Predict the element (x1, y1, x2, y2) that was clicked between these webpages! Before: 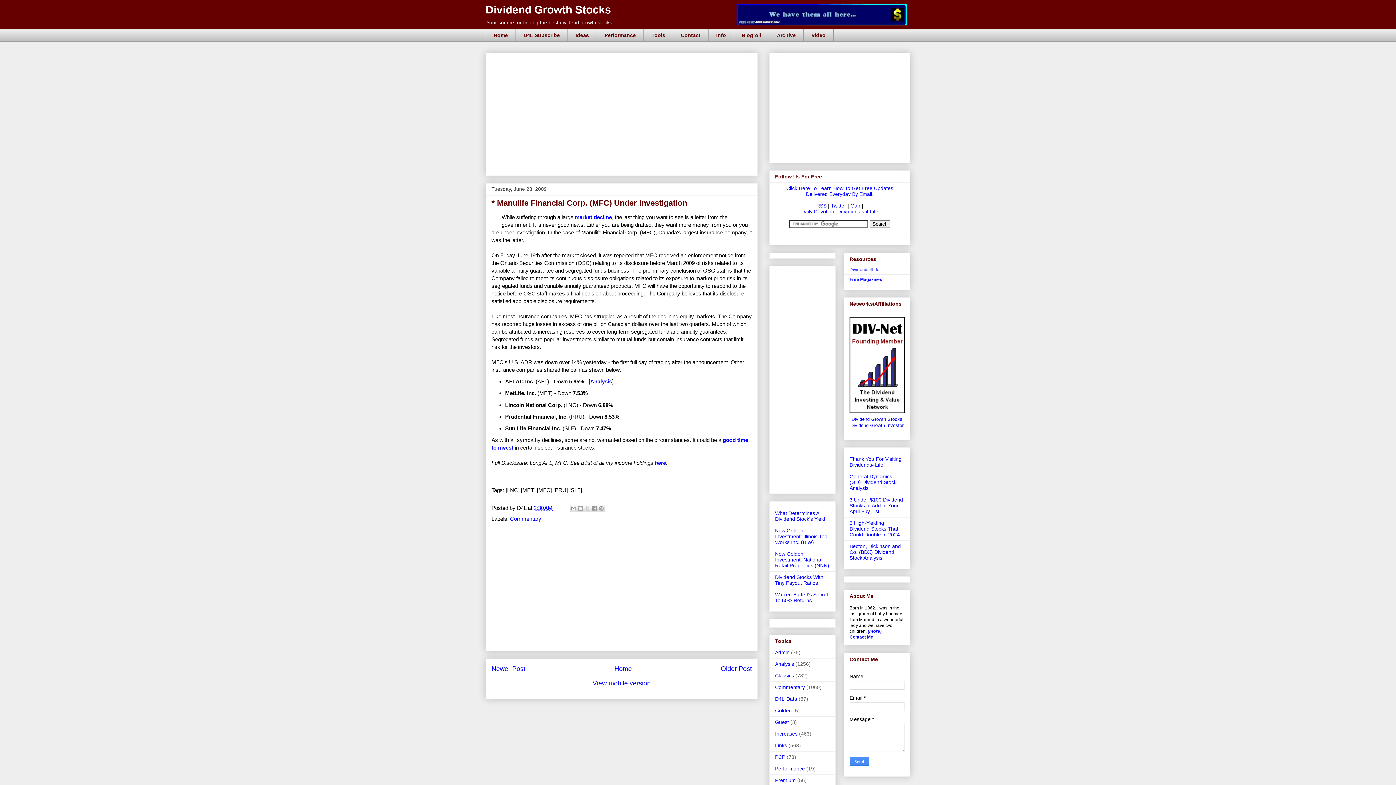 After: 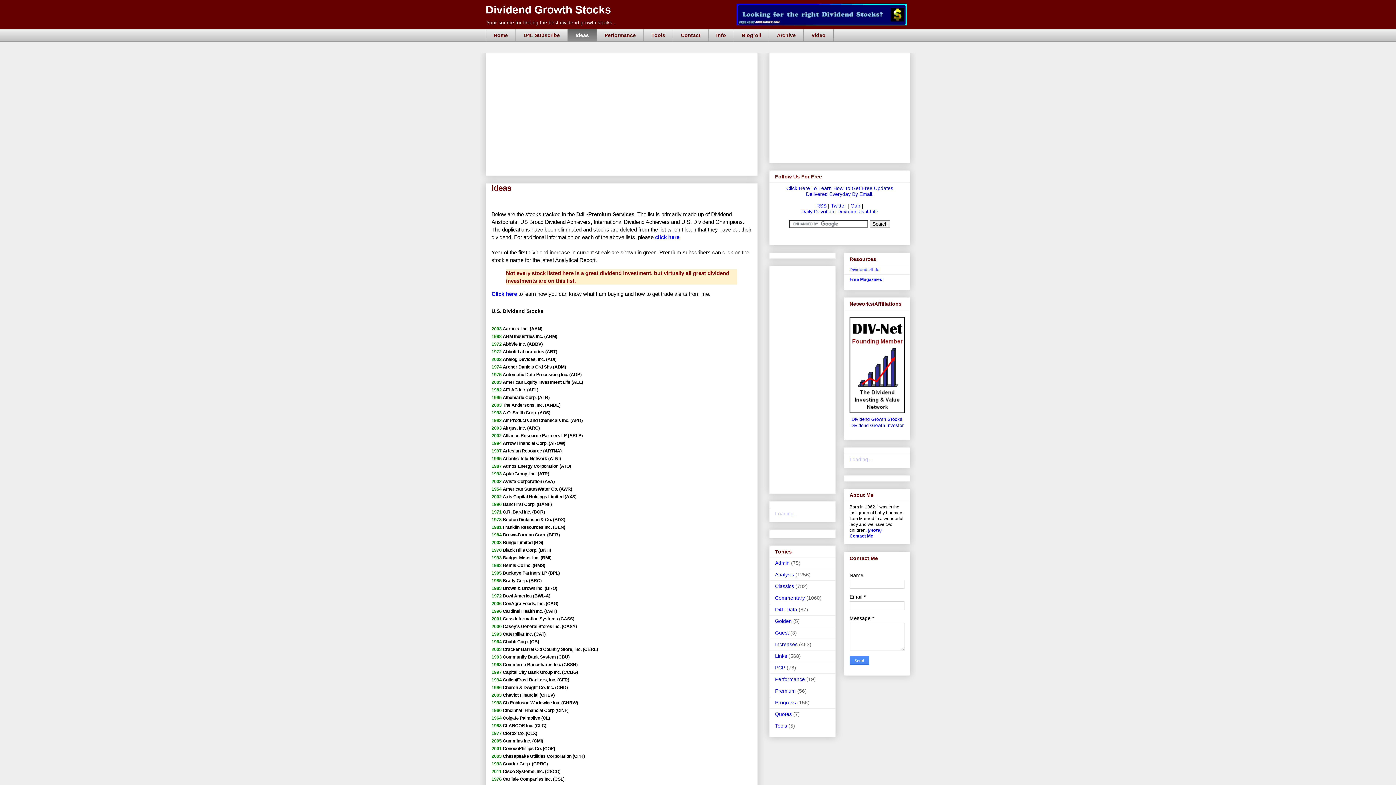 Action: label: Ideas bbox: (567, 29, 596, 41)